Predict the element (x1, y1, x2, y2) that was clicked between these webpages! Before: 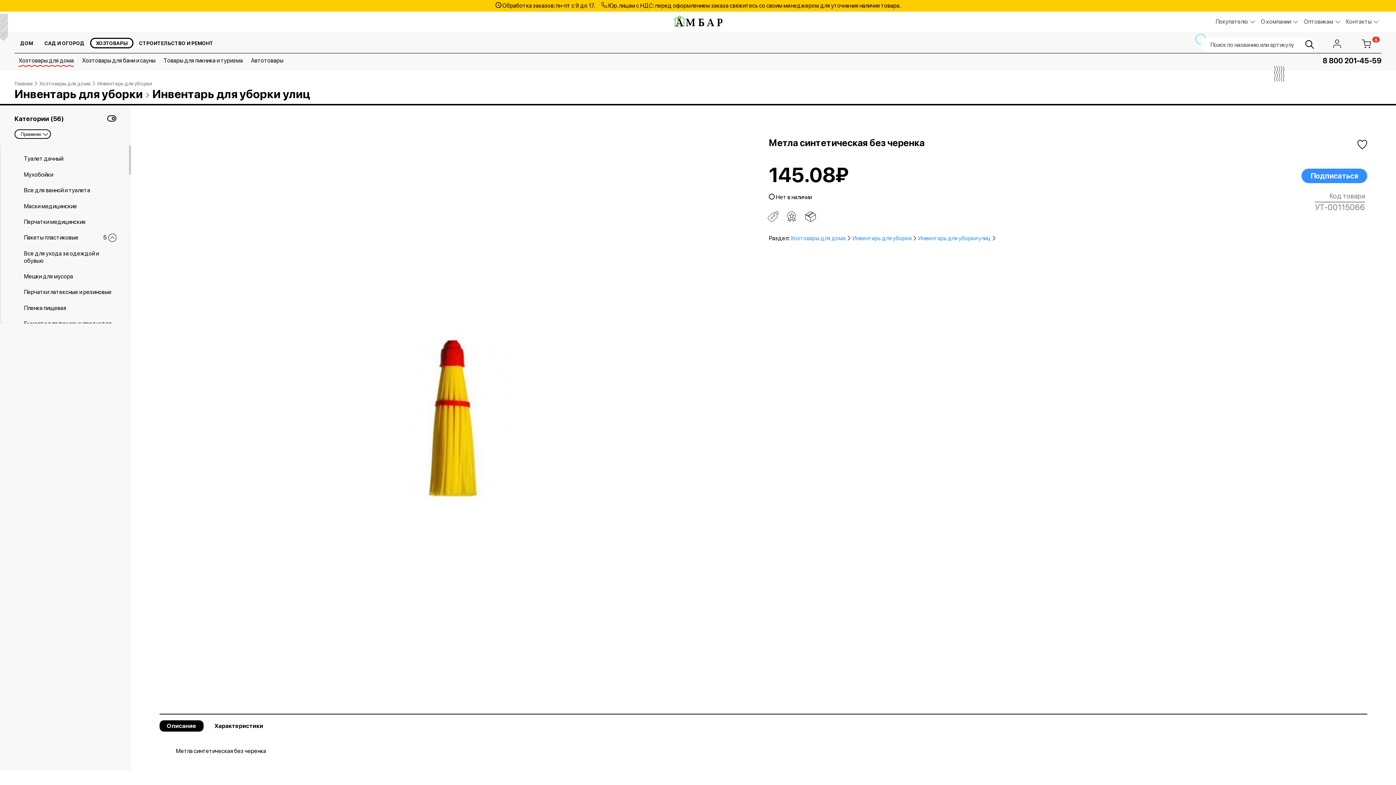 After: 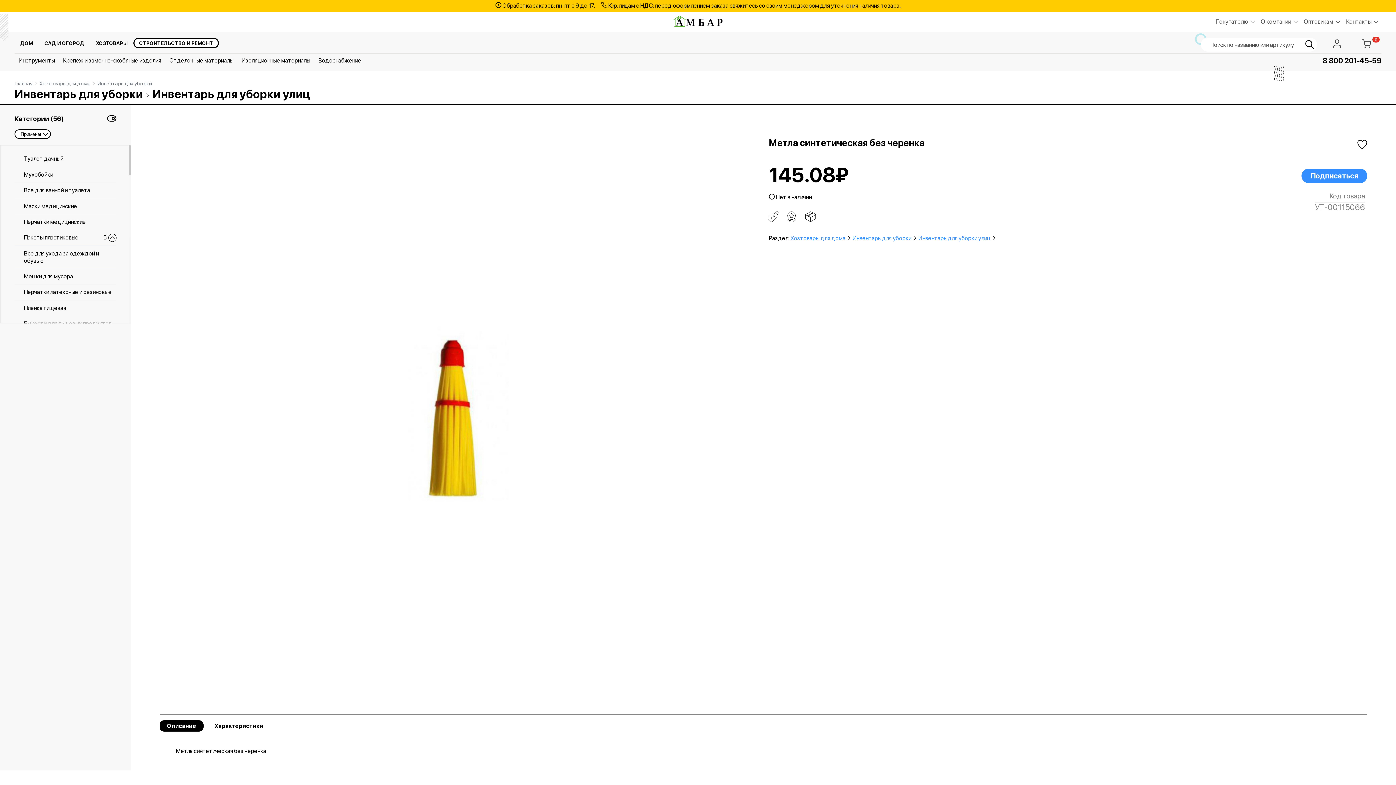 Action: bbox: (133, 37, 219, 48) label: СТРОИТЕЛЬСТВО И РЕМОНТ